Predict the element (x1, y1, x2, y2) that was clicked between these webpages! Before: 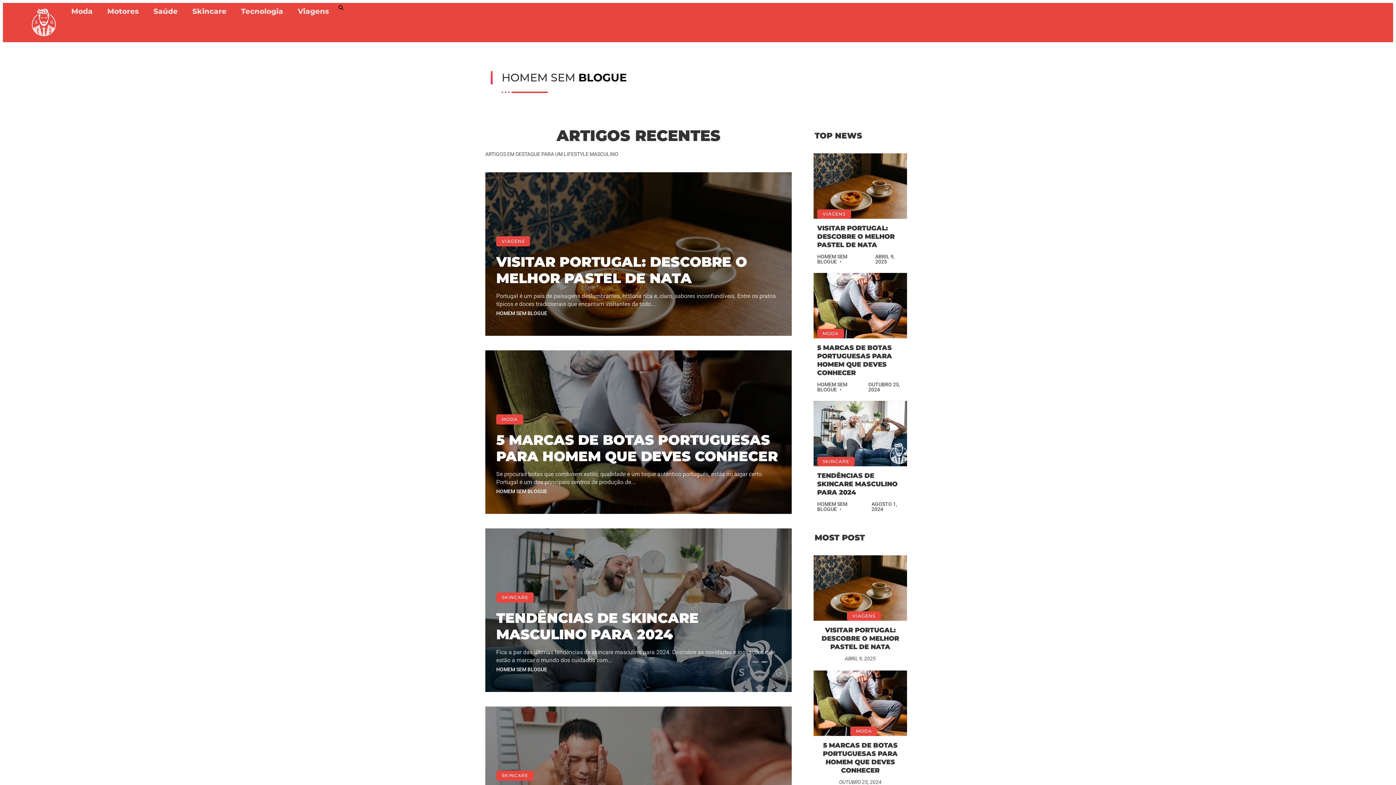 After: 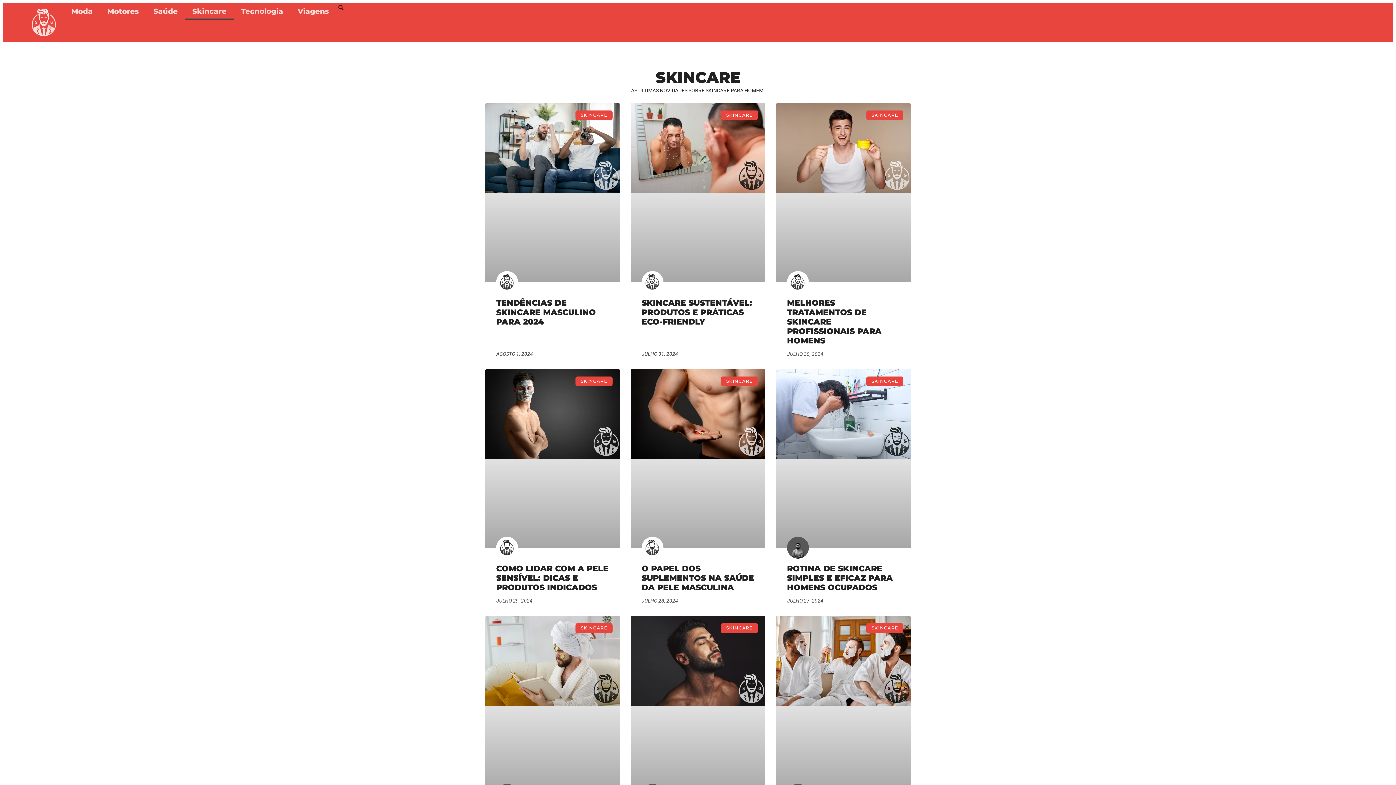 Action: bbox: (185, 2, 233, 19) label: Skincare